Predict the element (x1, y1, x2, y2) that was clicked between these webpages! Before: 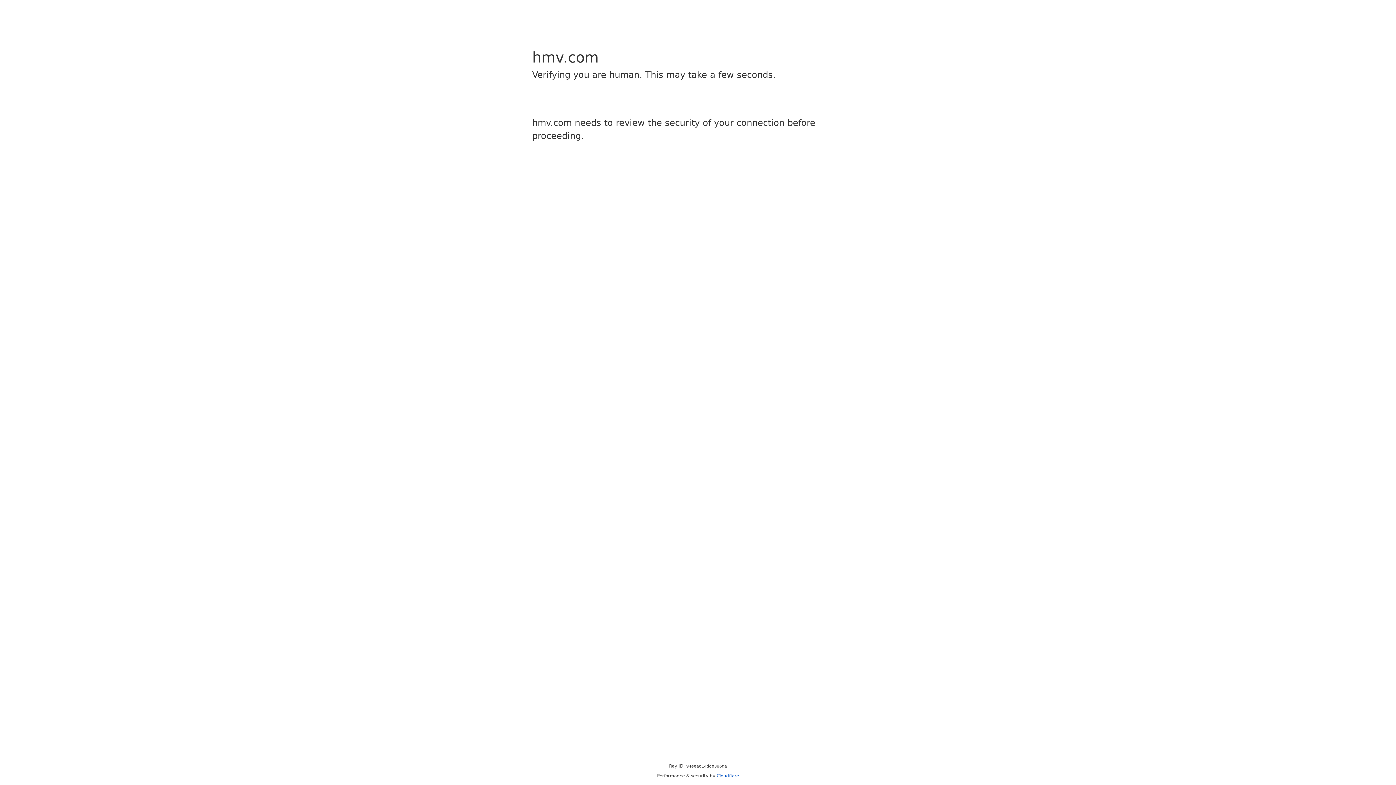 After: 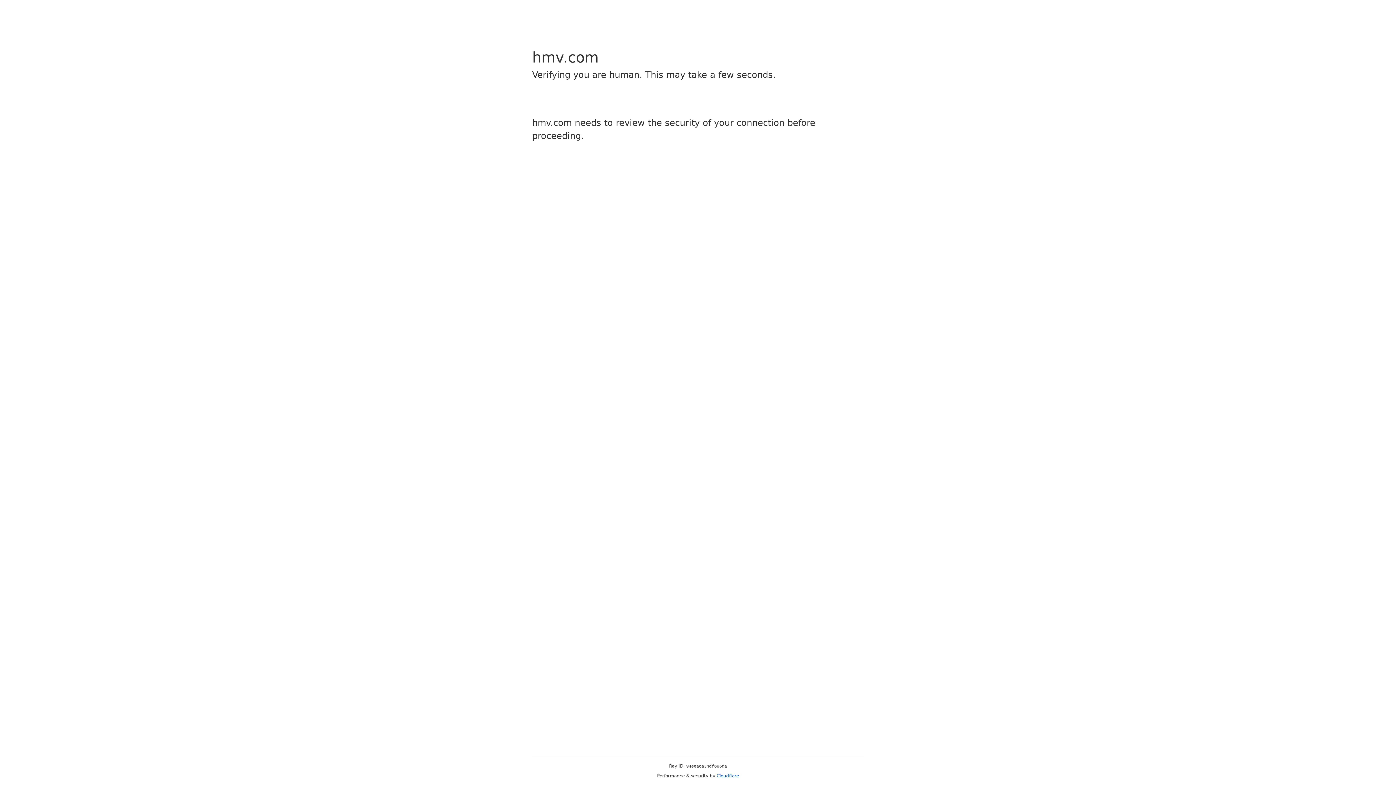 Action: label: Cloudflare bbox: (716, 773, 739, 778)